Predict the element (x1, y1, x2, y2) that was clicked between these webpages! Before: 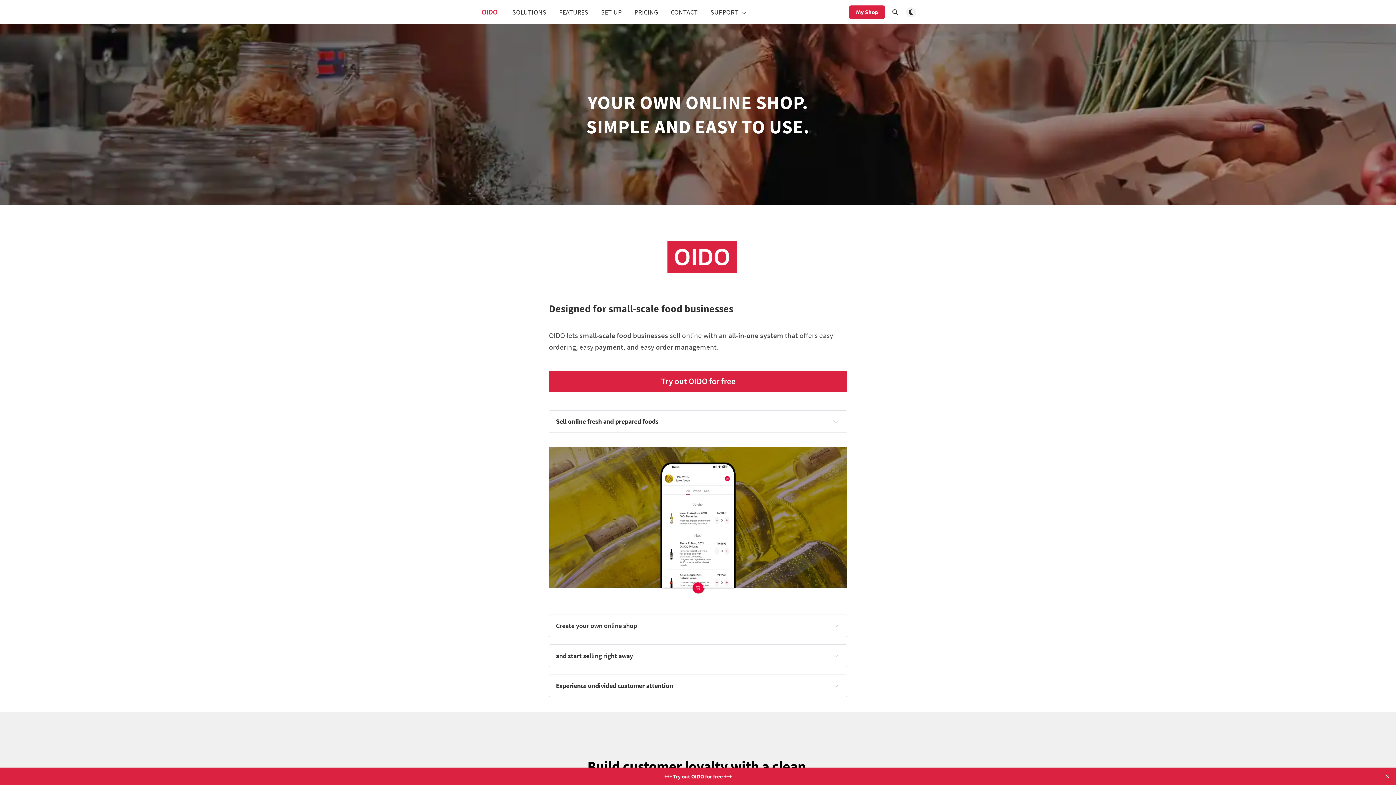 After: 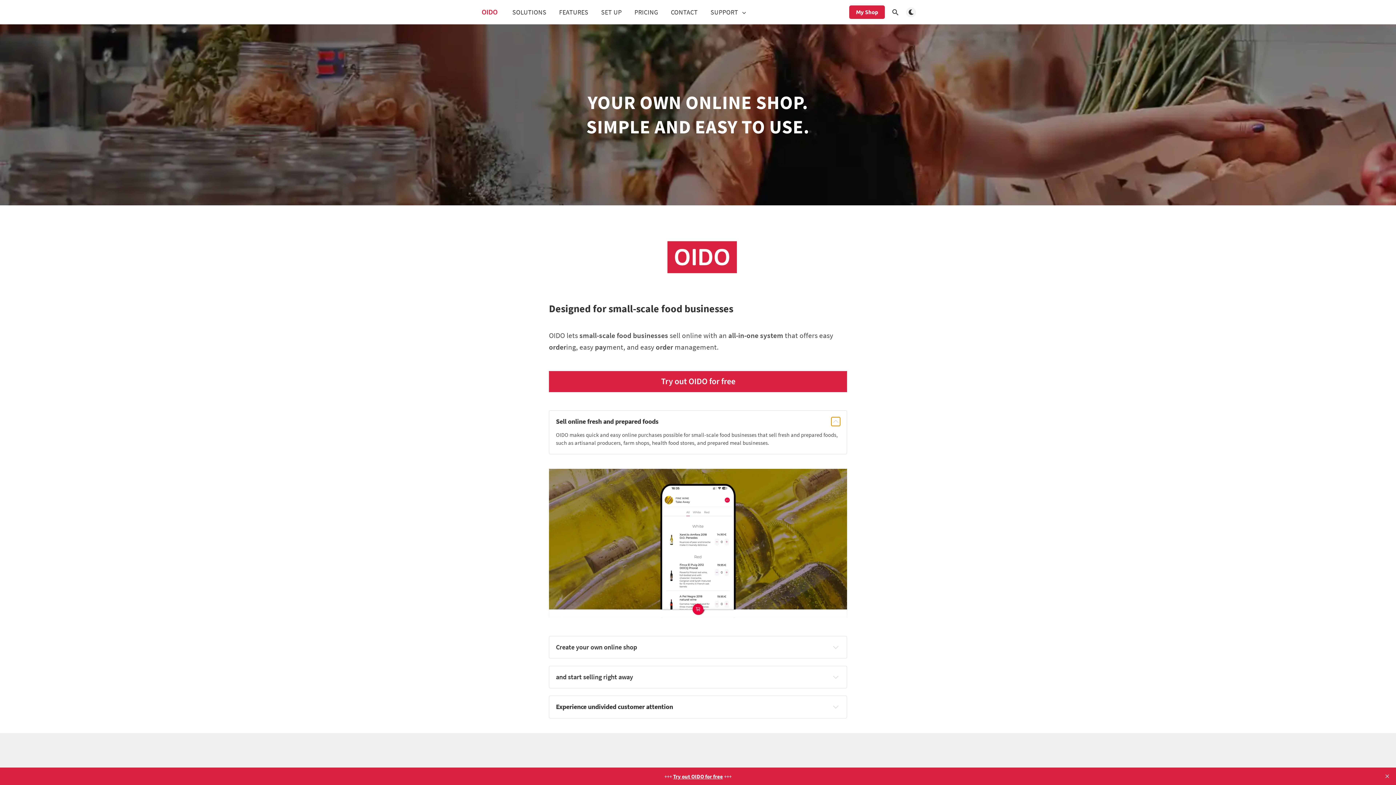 Action: bbox: (831, 417, 840, 426) label: Expand toggle to read content